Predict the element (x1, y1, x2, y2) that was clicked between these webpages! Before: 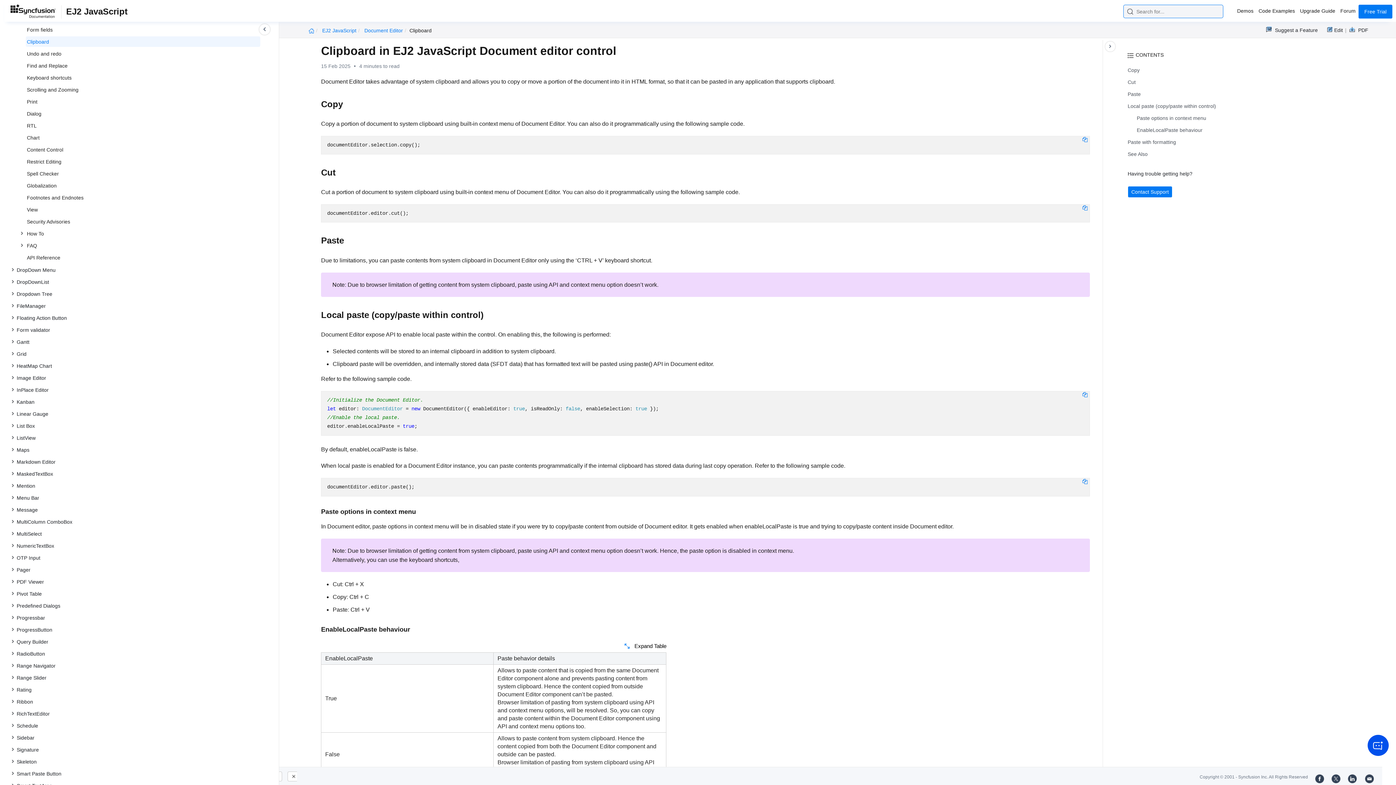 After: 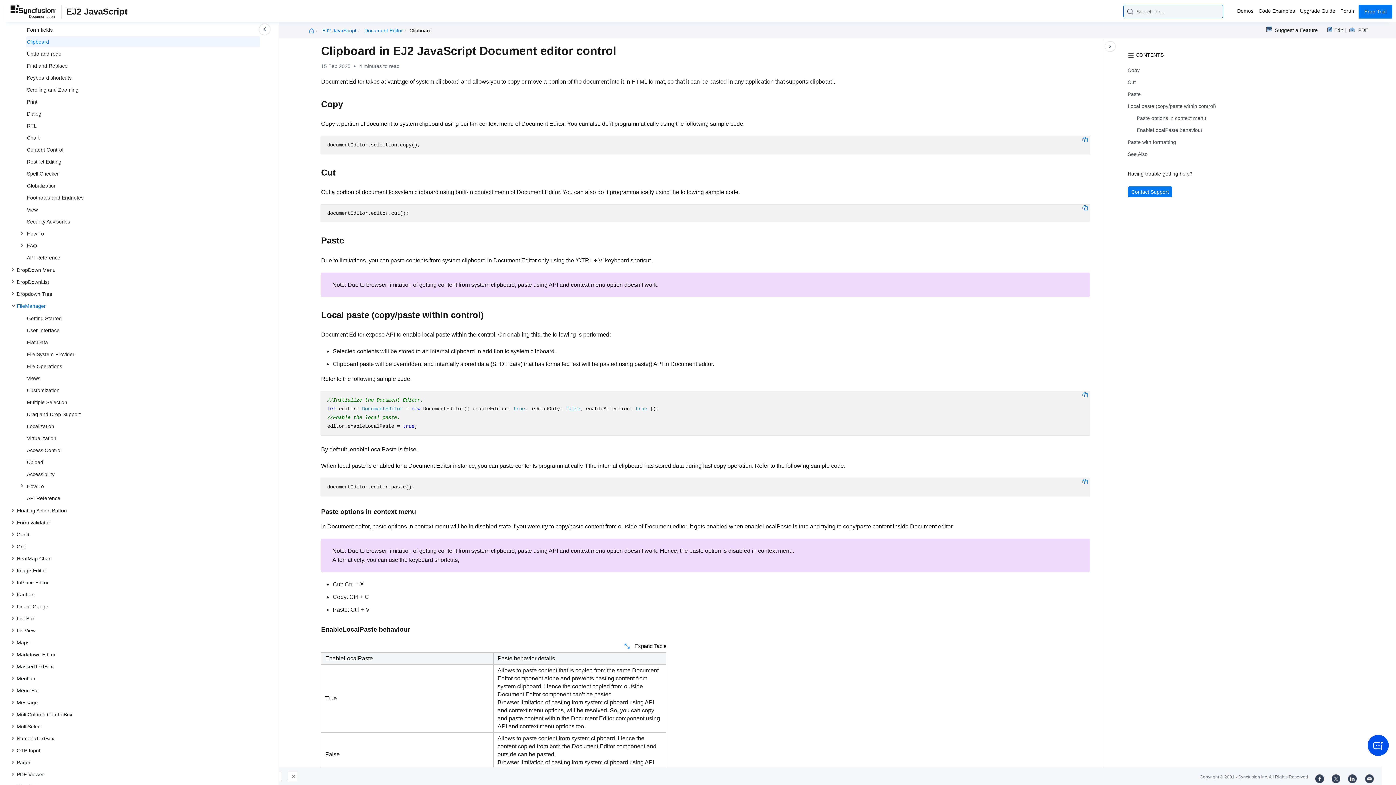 Action: bbox: (15, 300, 260, 311) label: FileManager